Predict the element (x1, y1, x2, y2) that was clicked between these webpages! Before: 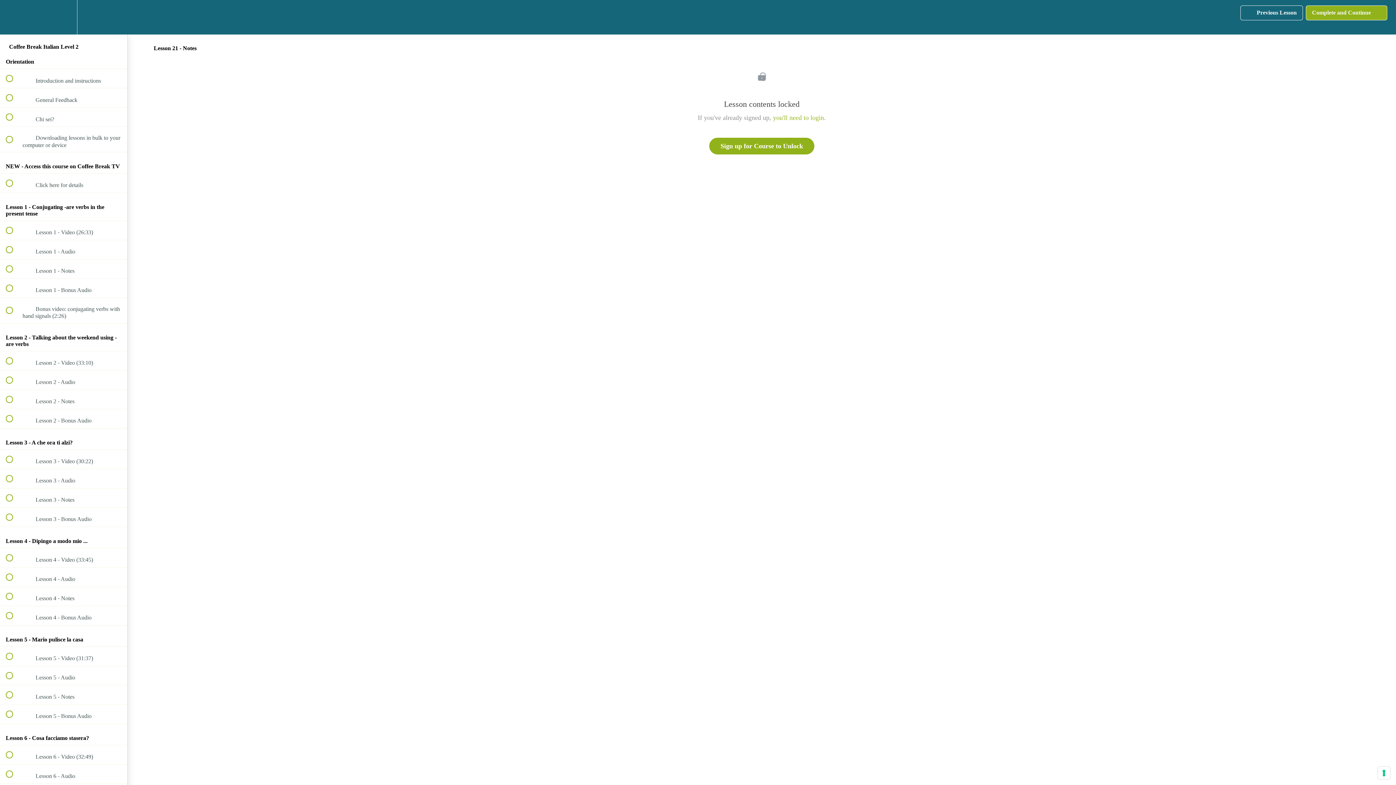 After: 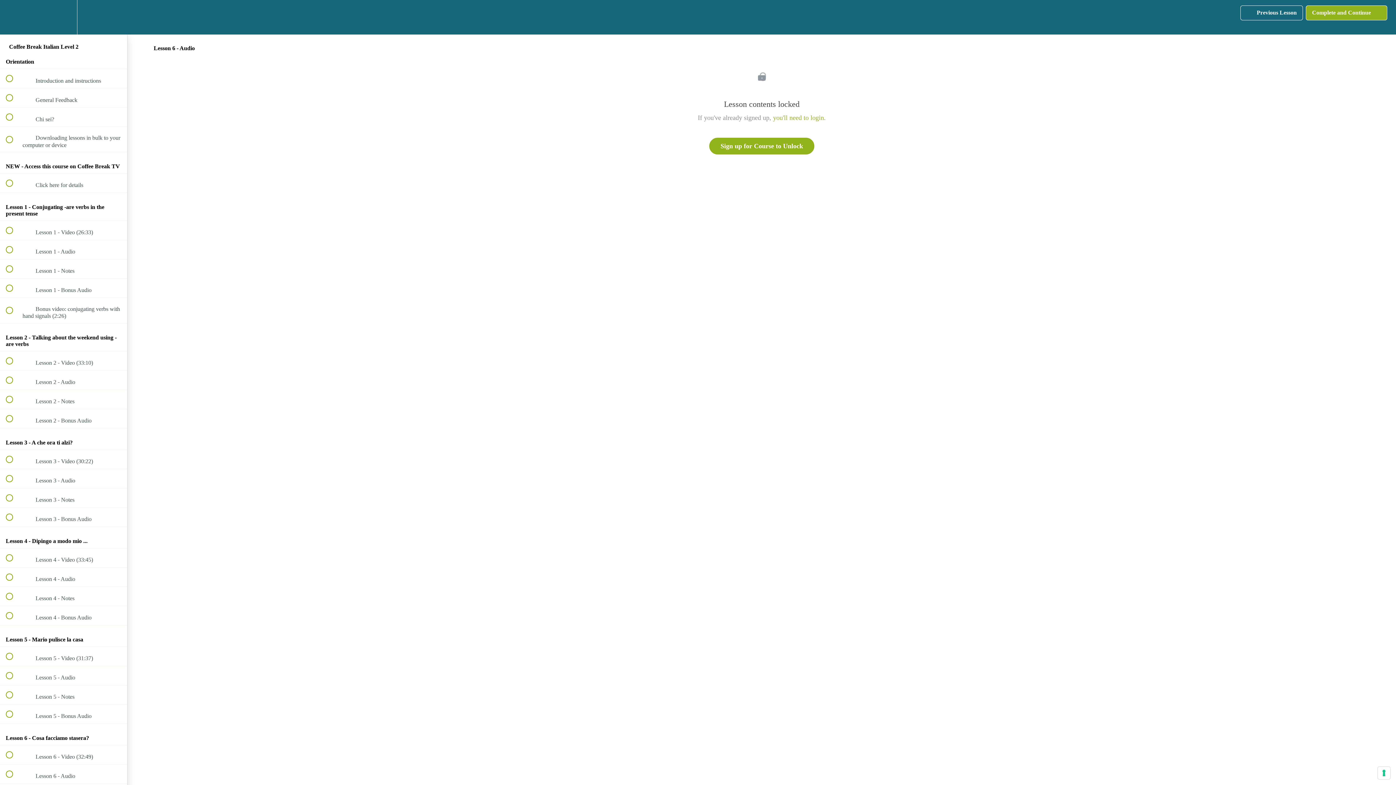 Action: label:  
 Lesson 6 - Audio bbox: (0, 764, 127, 783)